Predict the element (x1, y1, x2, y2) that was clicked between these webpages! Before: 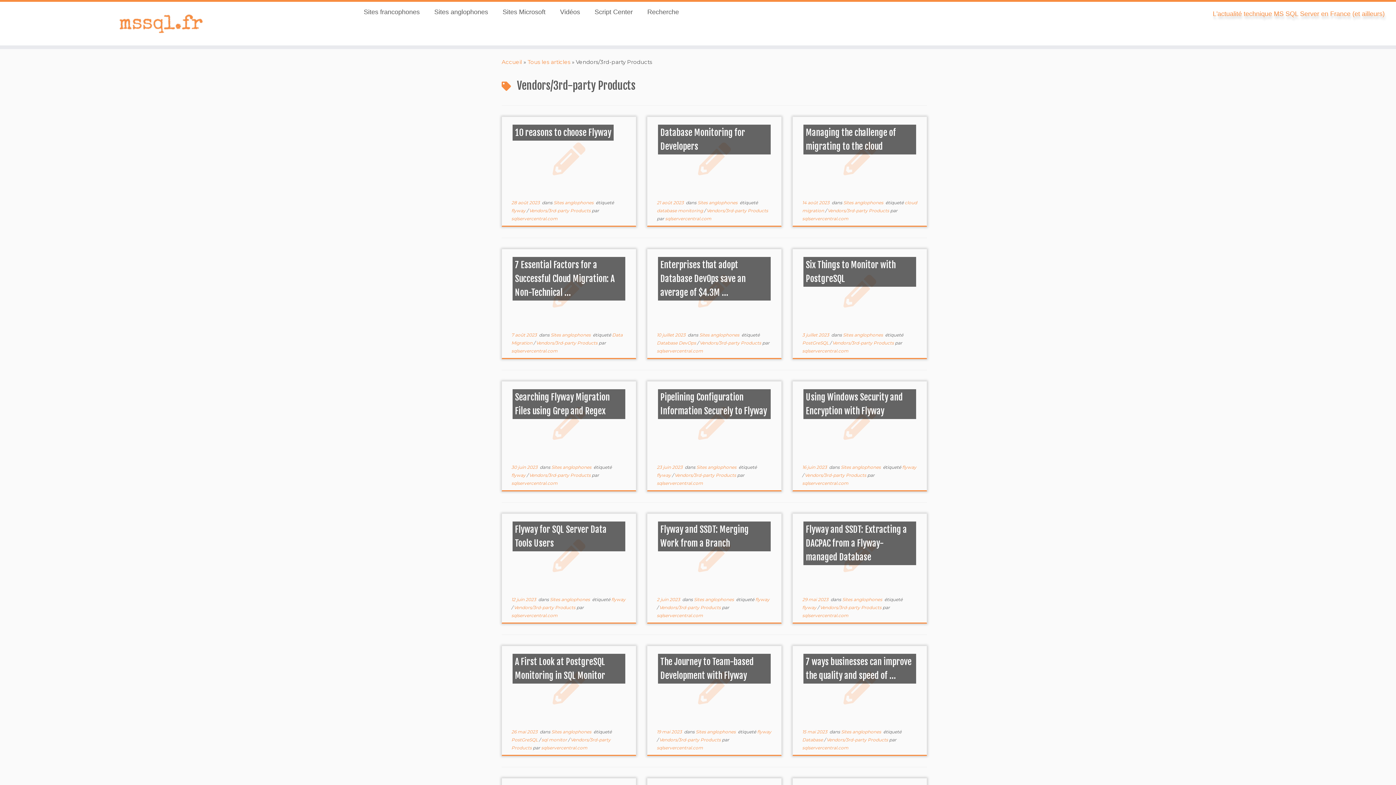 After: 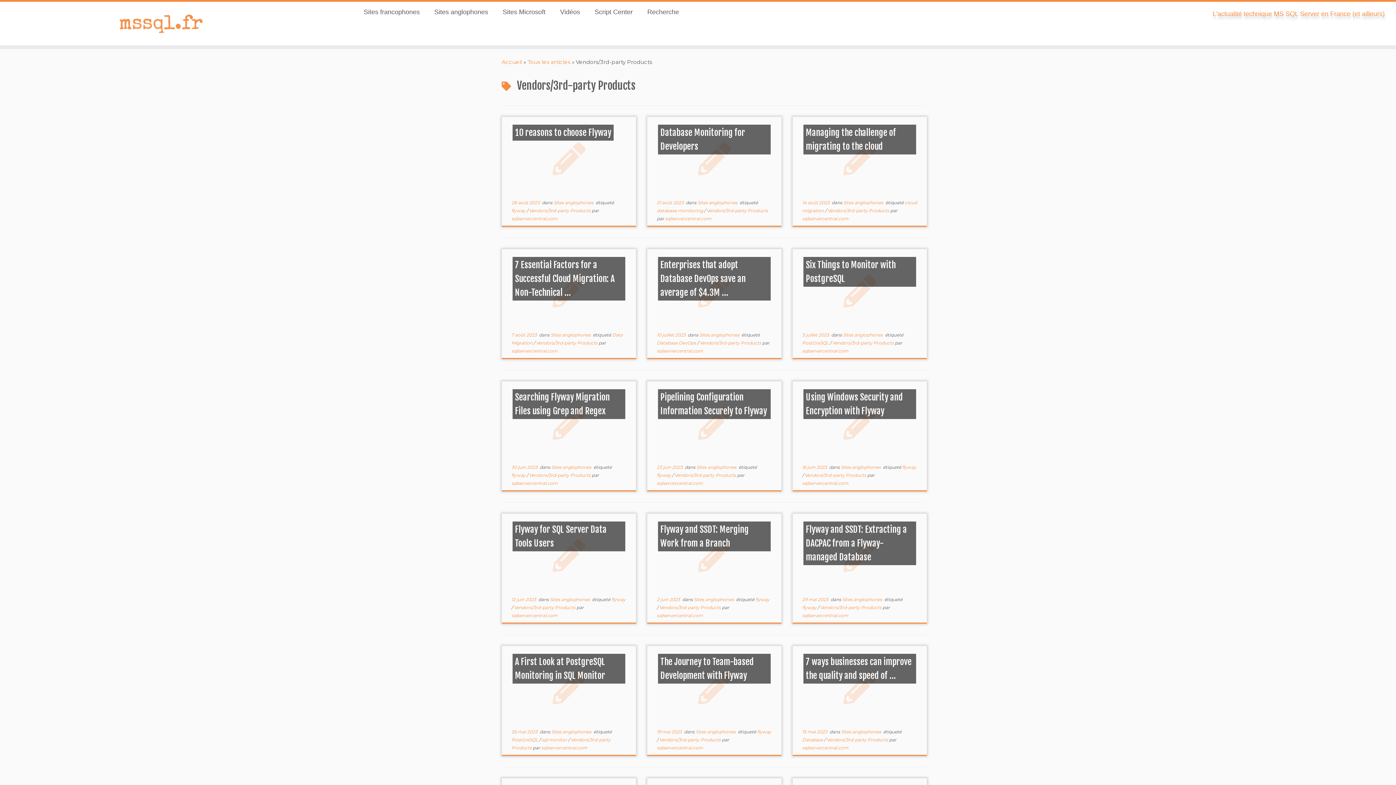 Action: bbox: (659, 605, 722, 610) label: Vendors/3rd-party Products 